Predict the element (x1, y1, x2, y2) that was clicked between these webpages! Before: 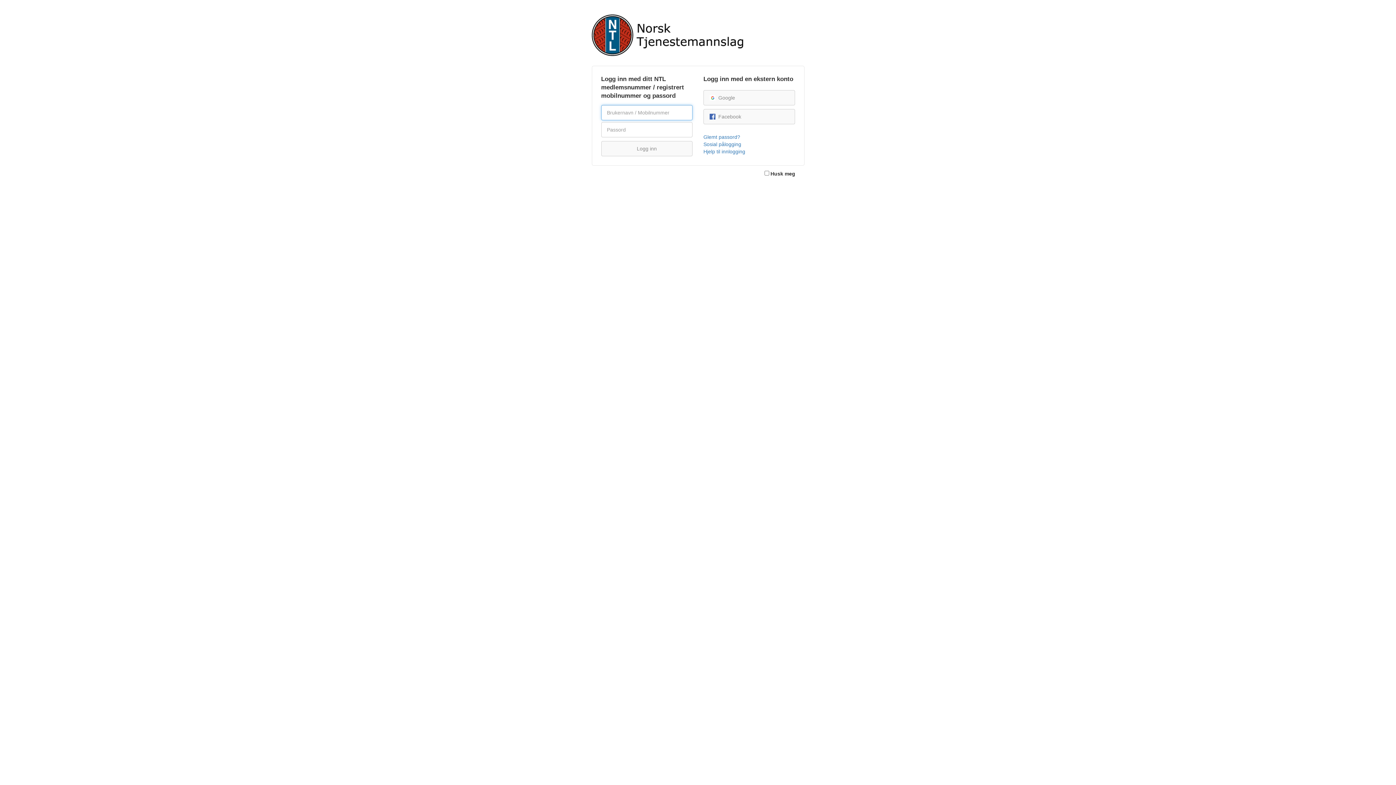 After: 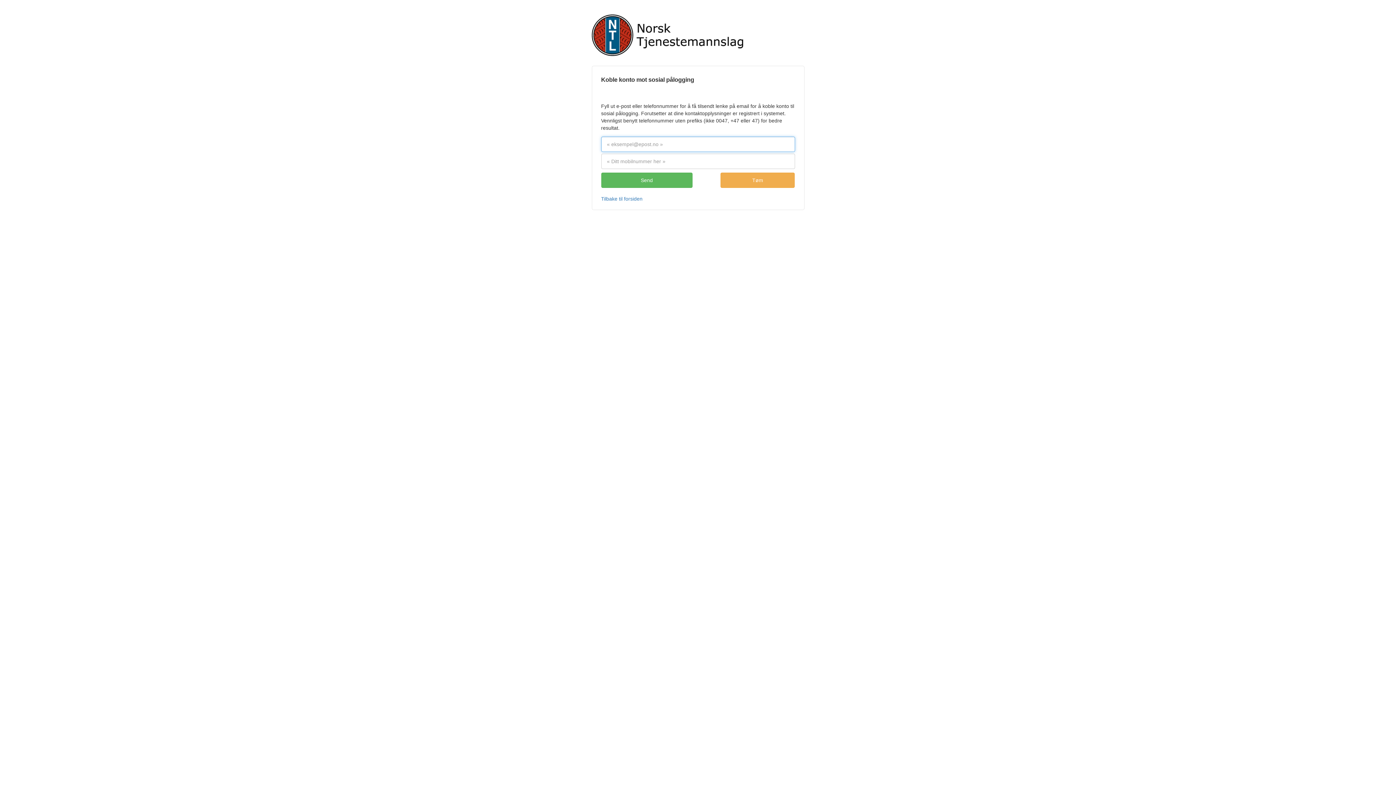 Action: label: Sosial pålogging bbox: (703, 141, 741, 147)